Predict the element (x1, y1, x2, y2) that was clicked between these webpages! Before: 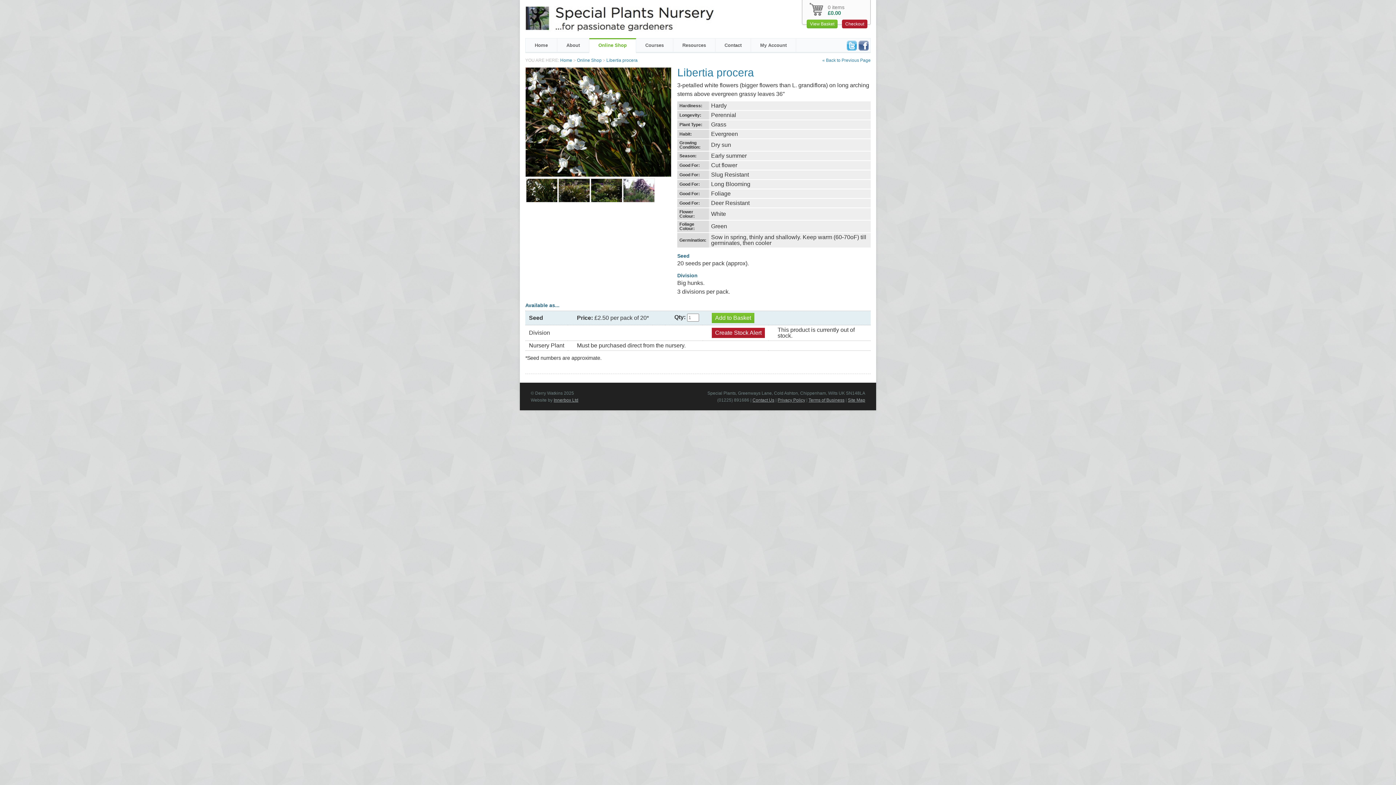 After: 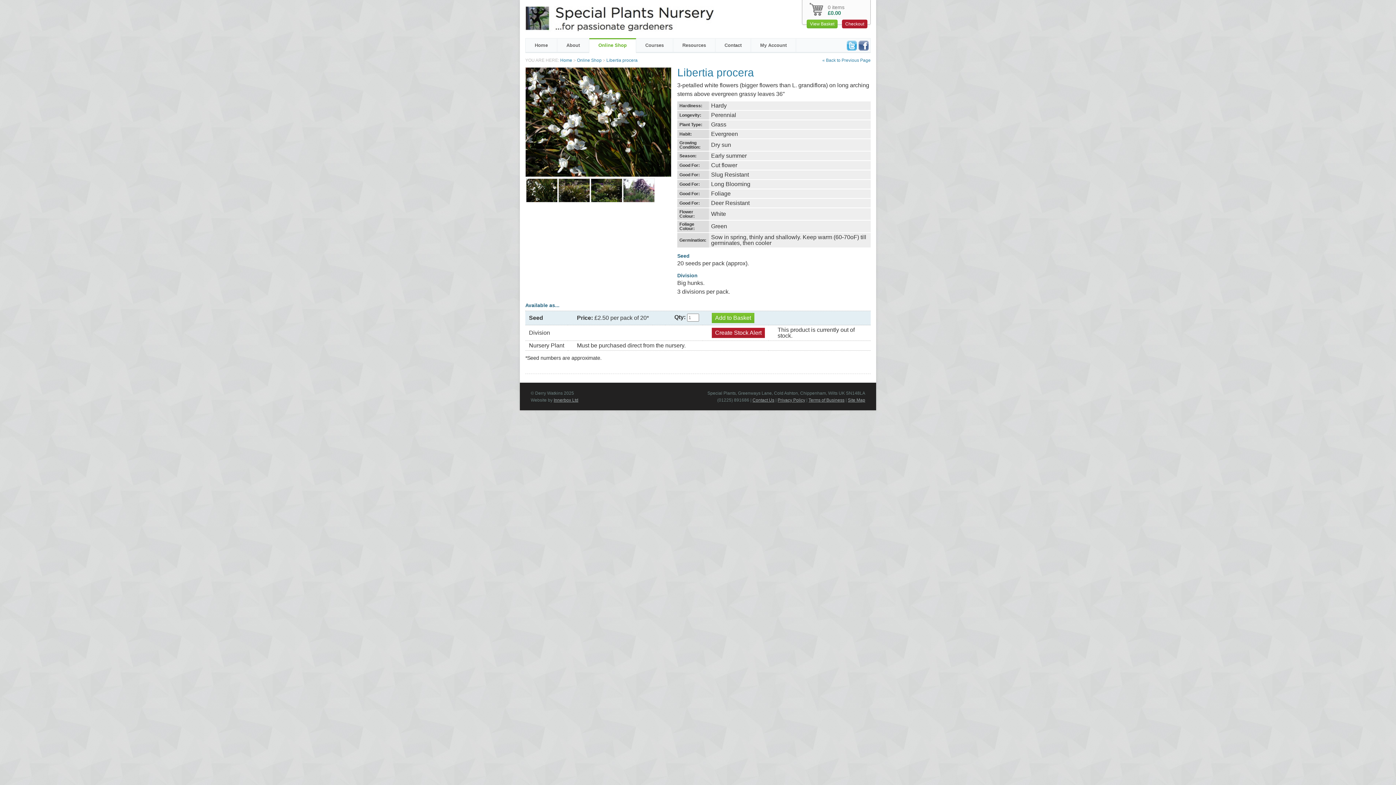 Action: bbox: (858, 40, 869, 51)